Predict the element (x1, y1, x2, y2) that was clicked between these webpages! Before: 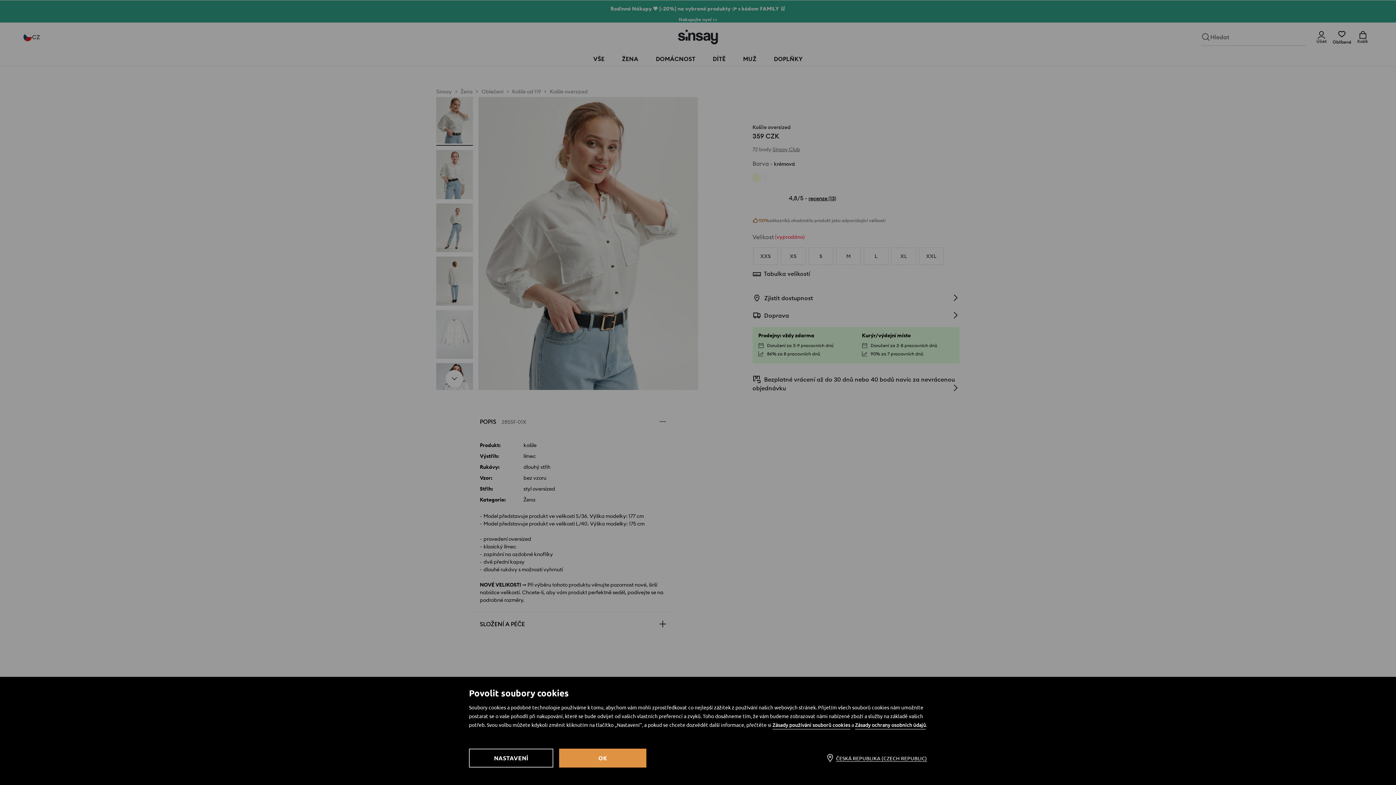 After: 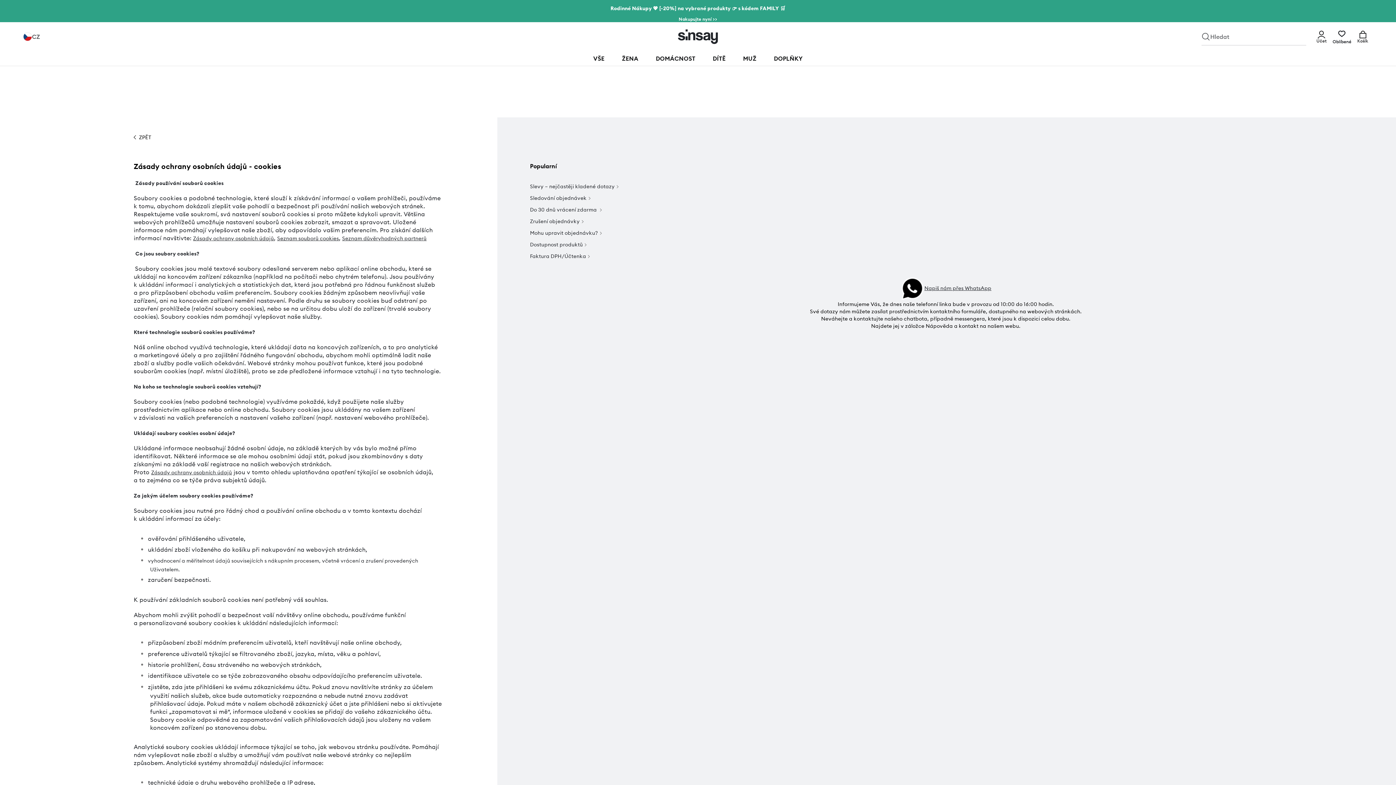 Action: bbox: (772, 721, 850, 729) label: Zásady používání souborů cookies